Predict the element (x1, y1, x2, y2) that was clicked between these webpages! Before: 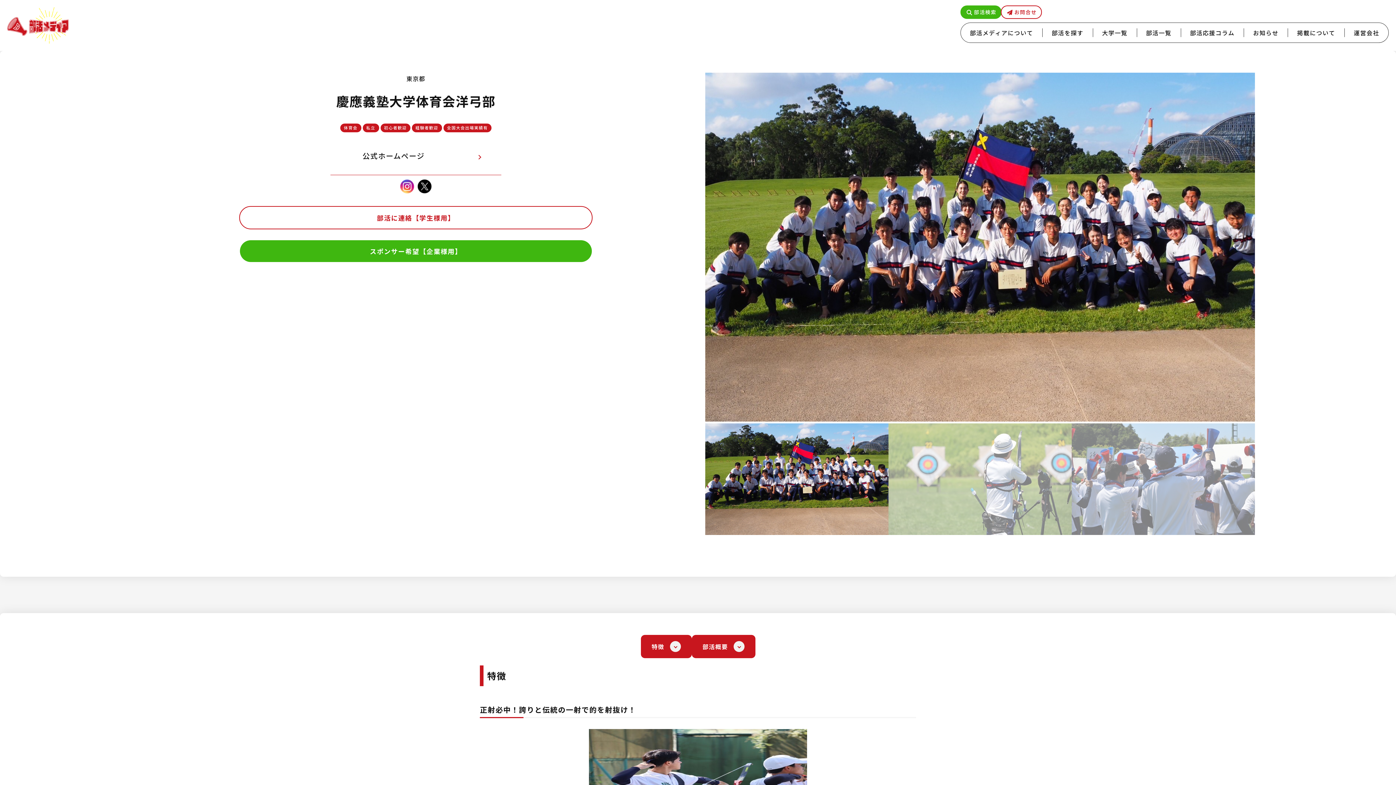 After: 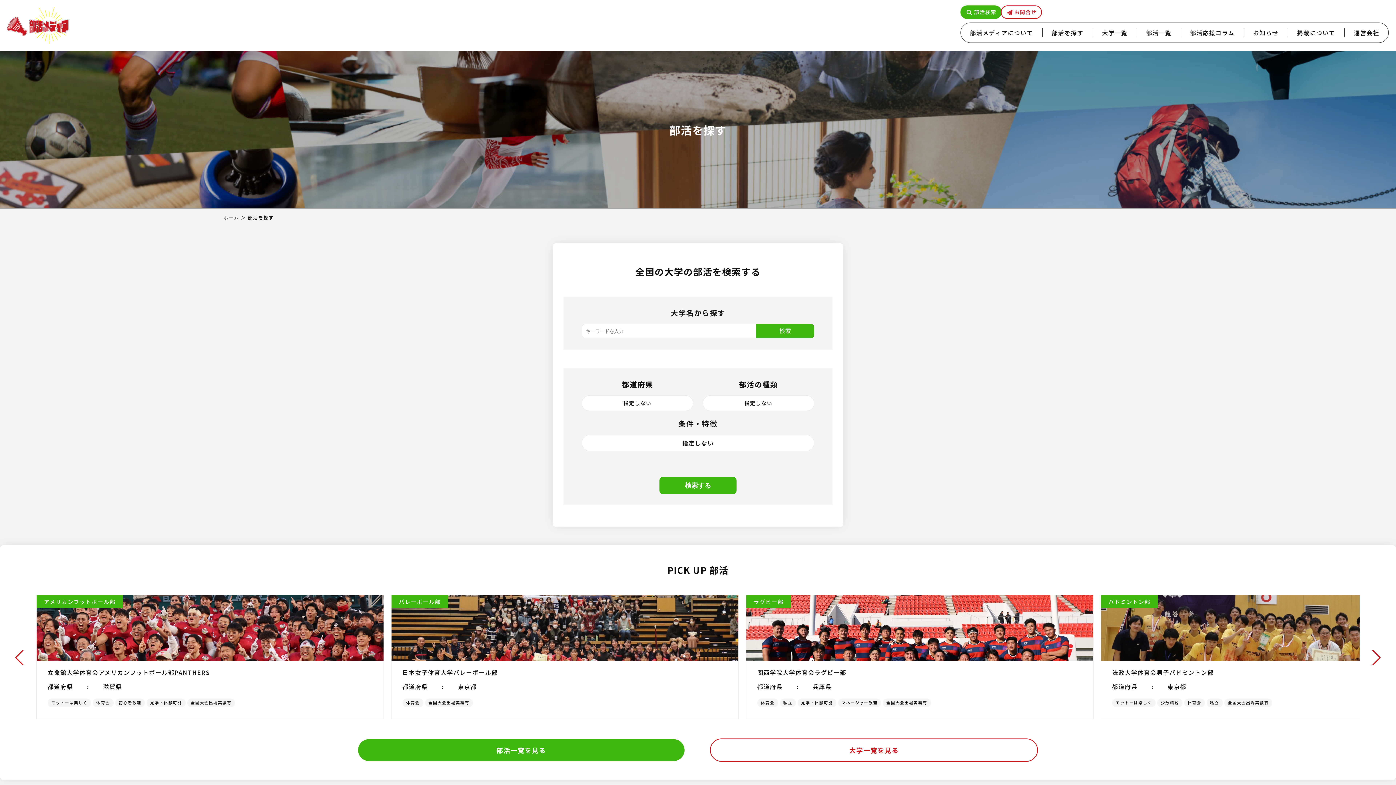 Action: label: 部活検索 bbox: (960, 5, 1001, 18)